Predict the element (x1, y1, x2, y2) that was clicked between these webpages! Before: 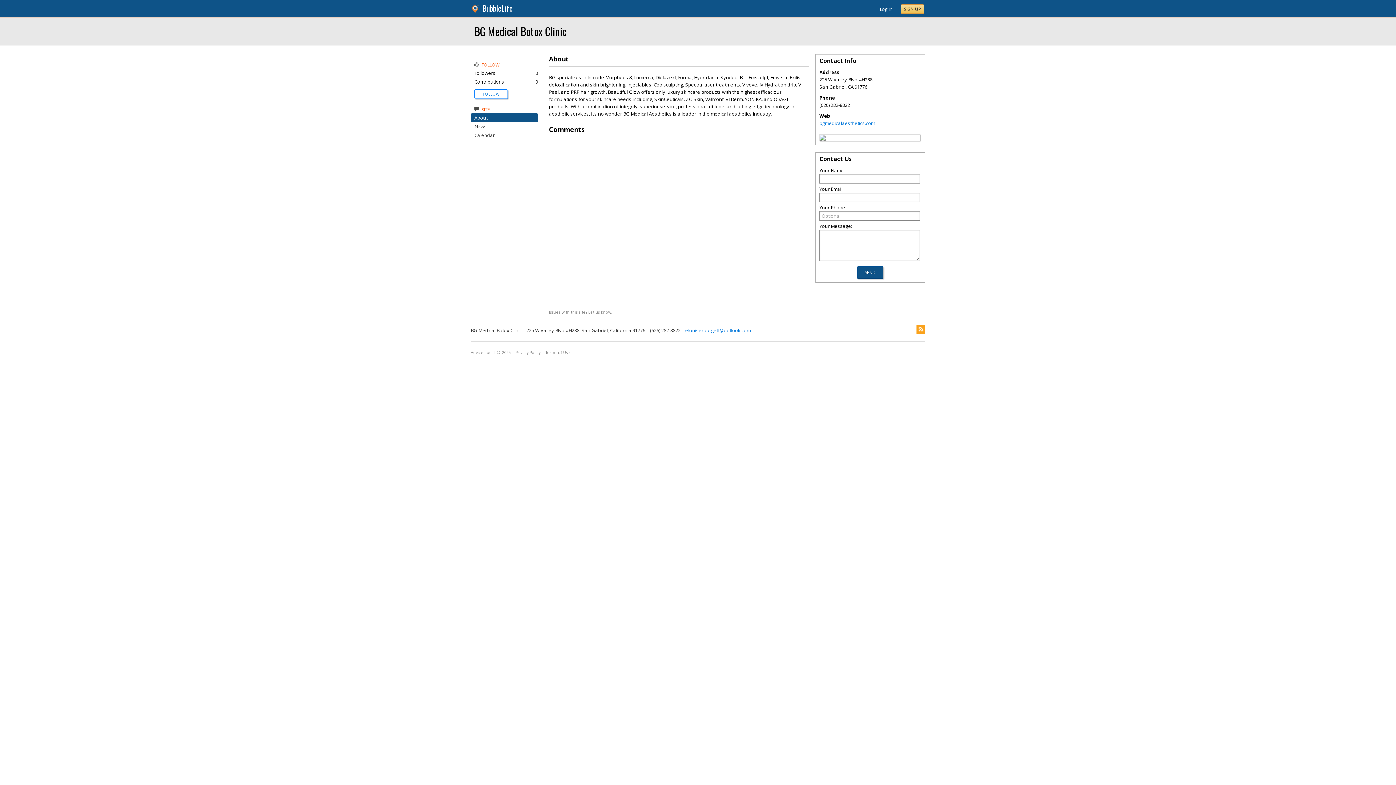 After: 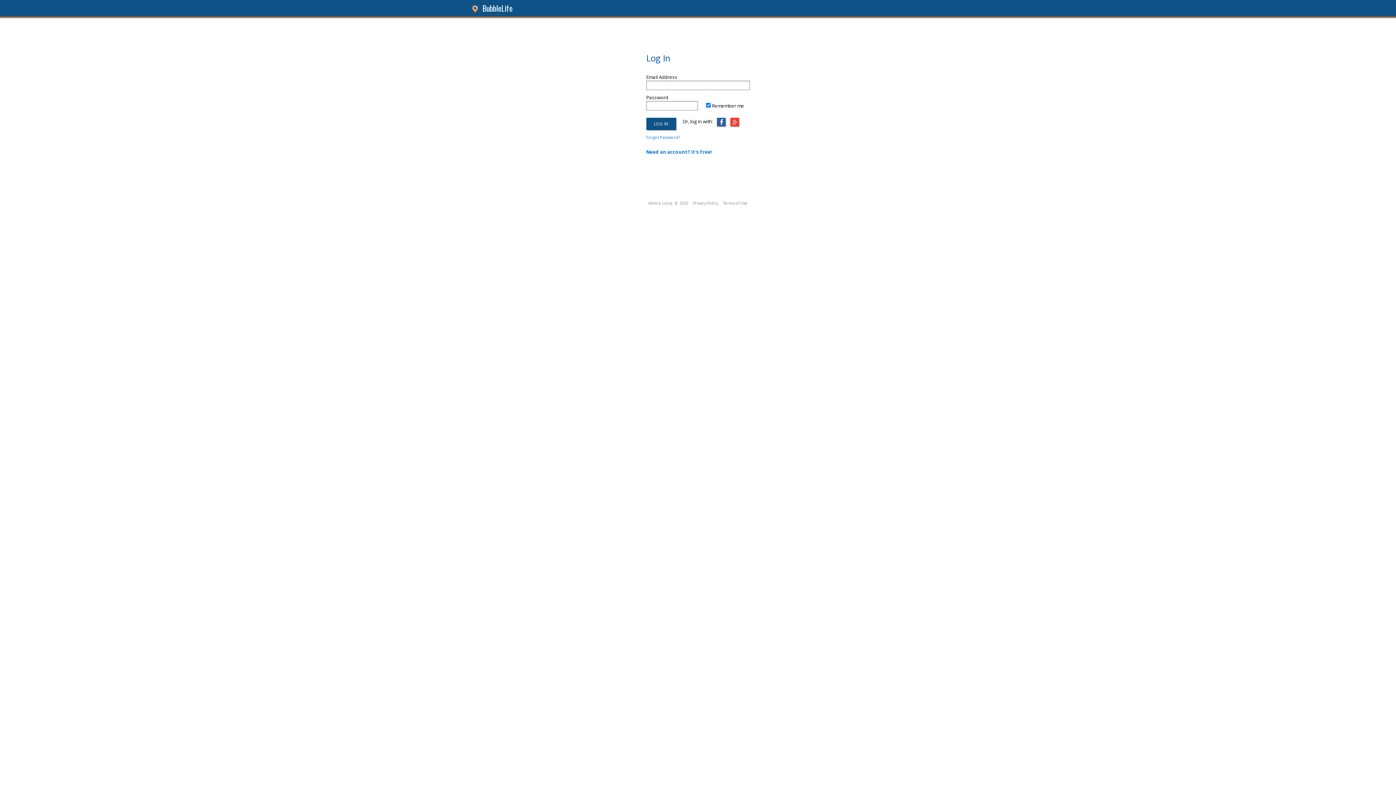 Action: bbox: (482, 91, 499, 96) label: FOLLOW